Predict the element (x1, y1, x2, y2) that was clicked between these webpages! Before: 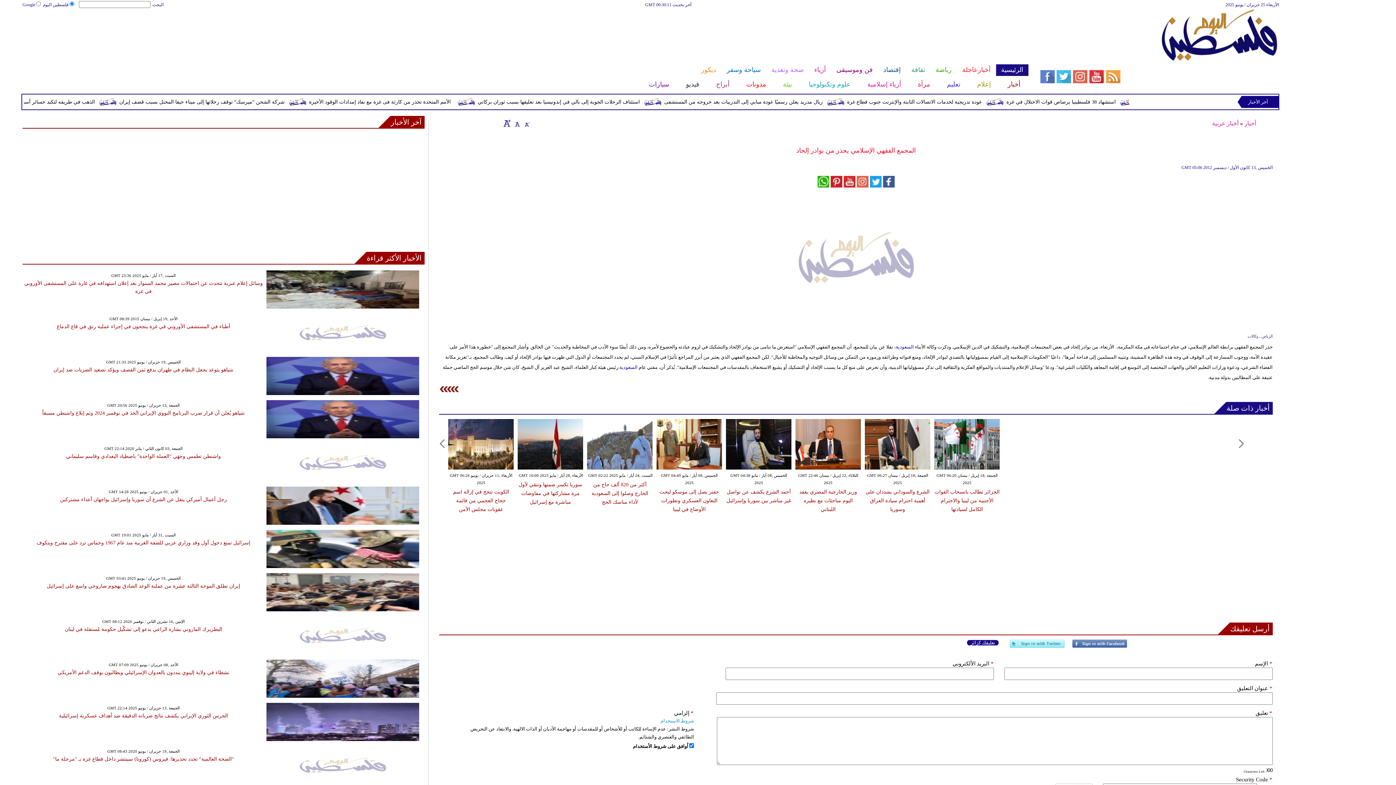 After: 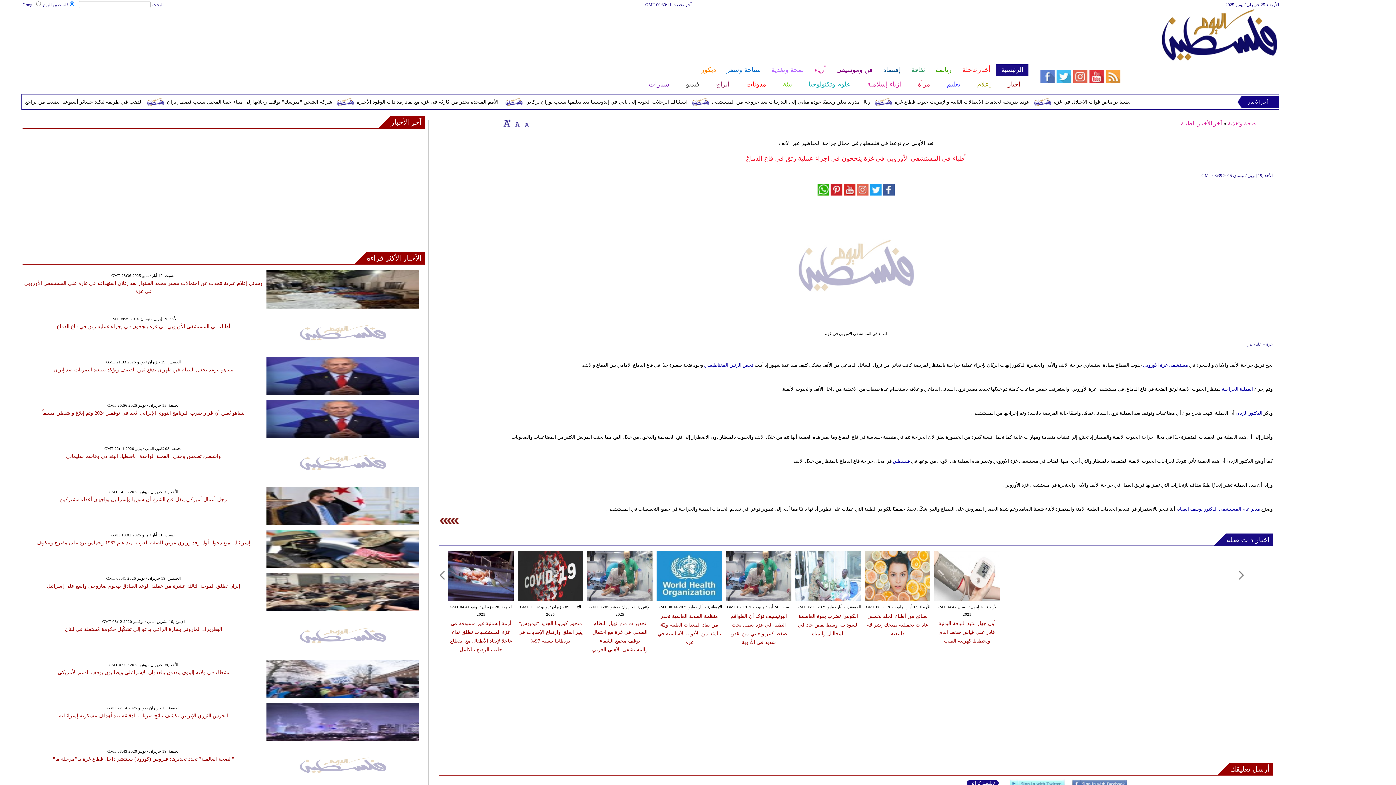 Action: bbox: (56, 324, 230, 329) label: أطباء في المستشفى الأوروبي في غزة ينجحون في إجراء عملية رتق في قاع الدماغ